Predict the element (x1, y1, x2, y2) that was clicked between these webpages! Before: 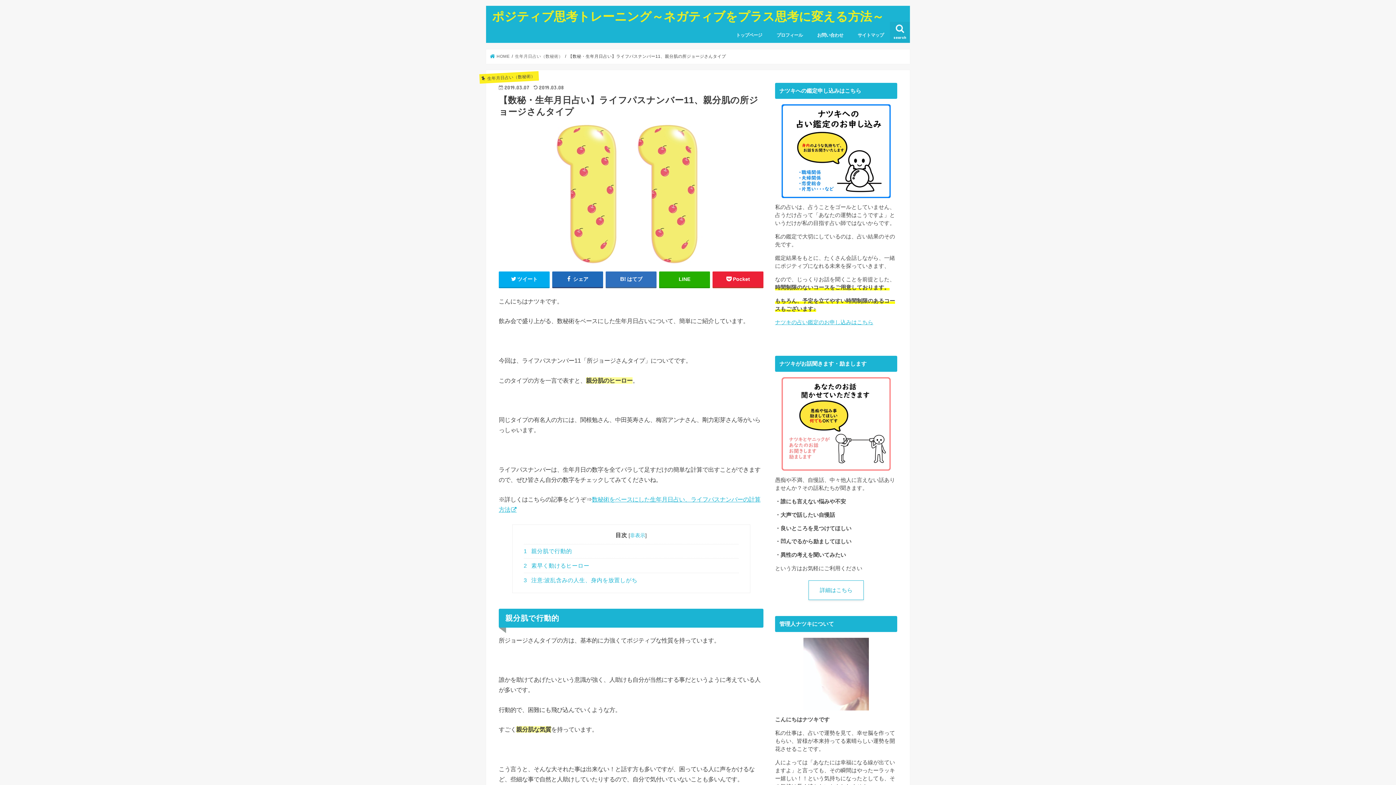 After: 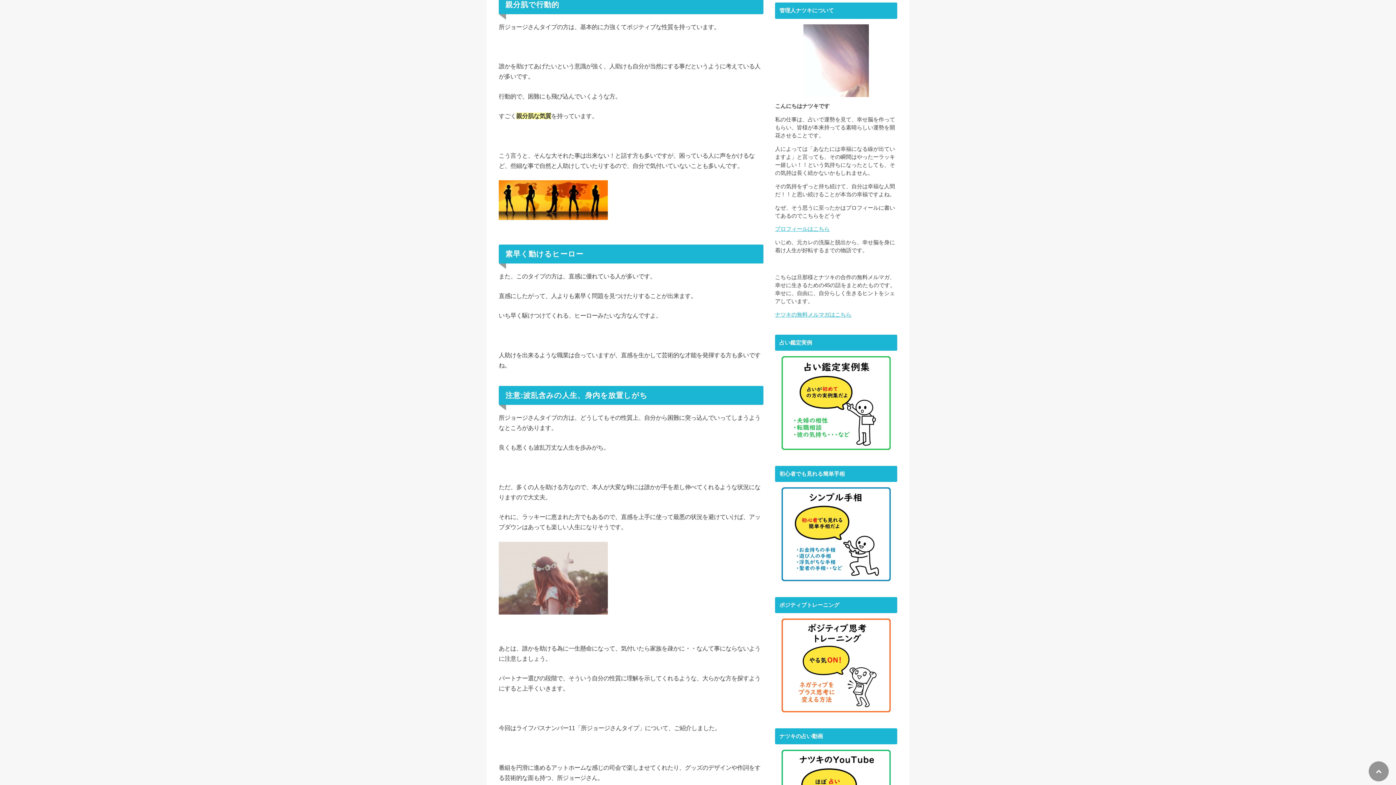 Action: bbox: (523, 544, 738, 558) label: 1 親分肌で行動的